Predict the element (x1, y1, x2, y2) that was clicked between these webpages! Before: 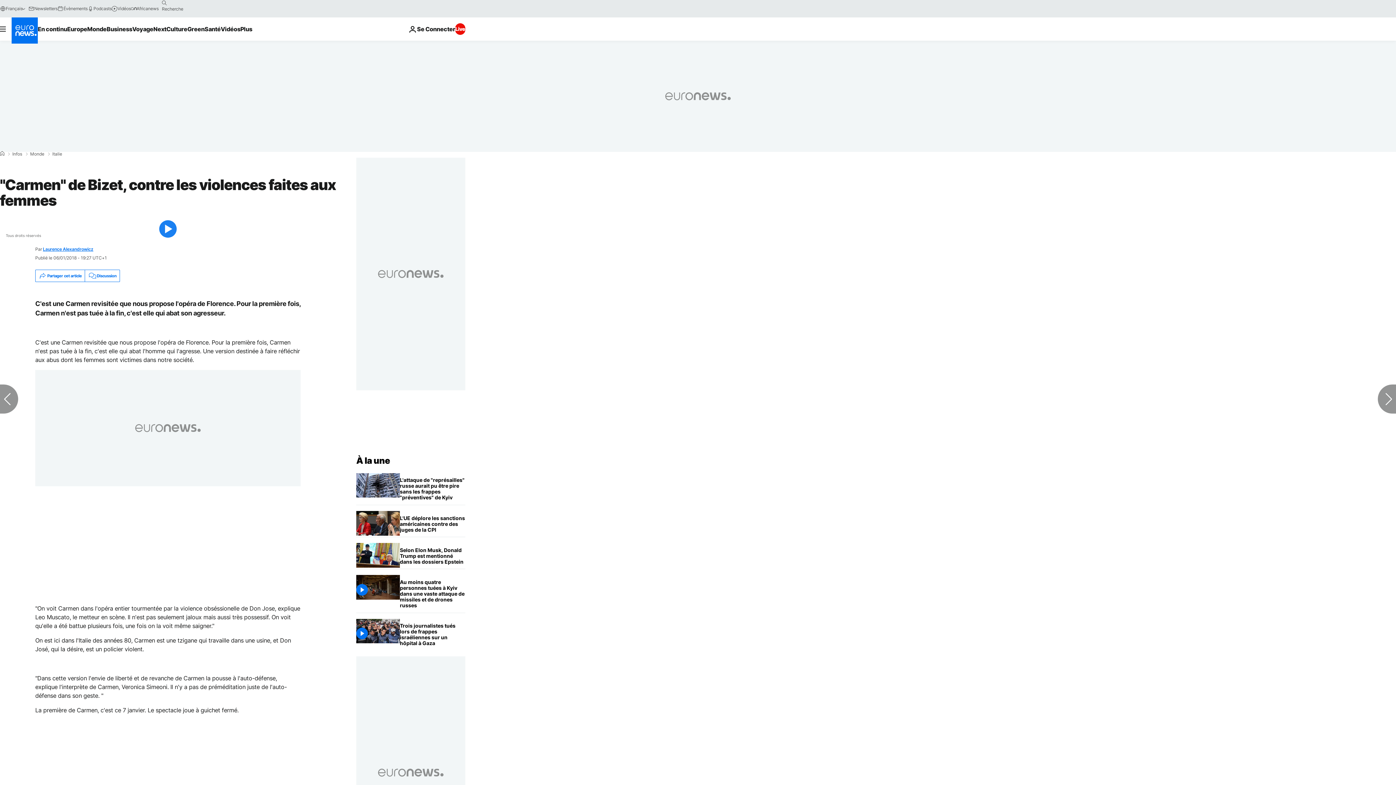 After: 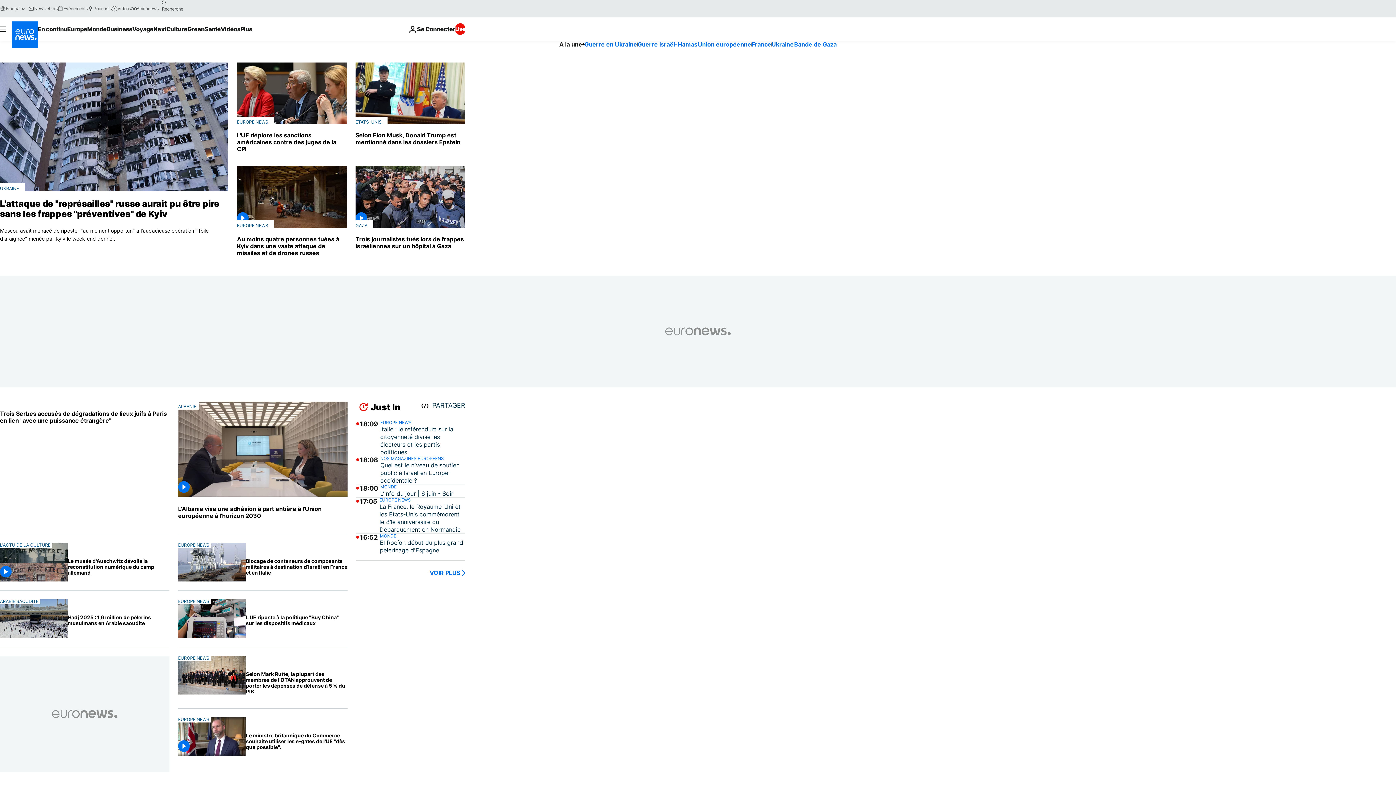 Action: bbox: (356, 455, 390, 466) label: Aller à la page d'accueil